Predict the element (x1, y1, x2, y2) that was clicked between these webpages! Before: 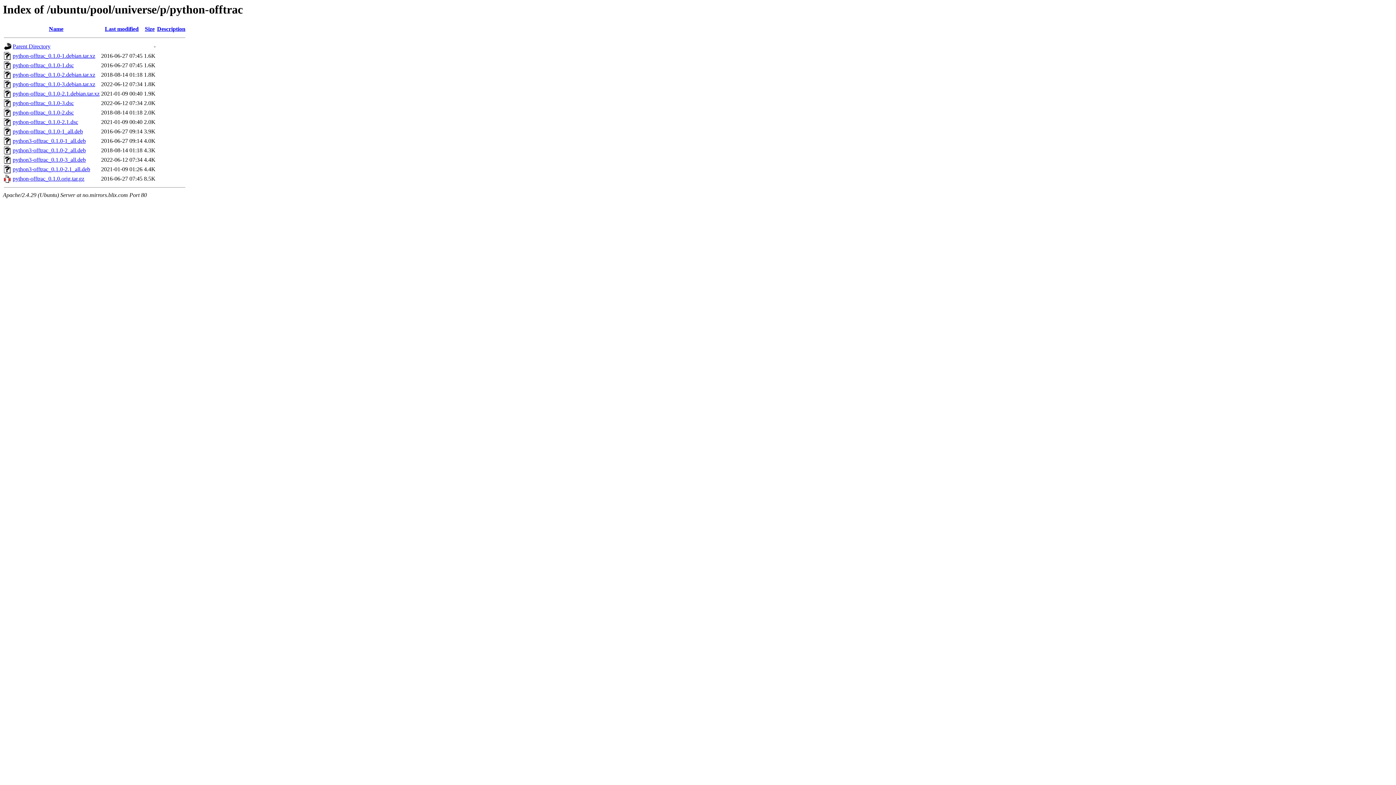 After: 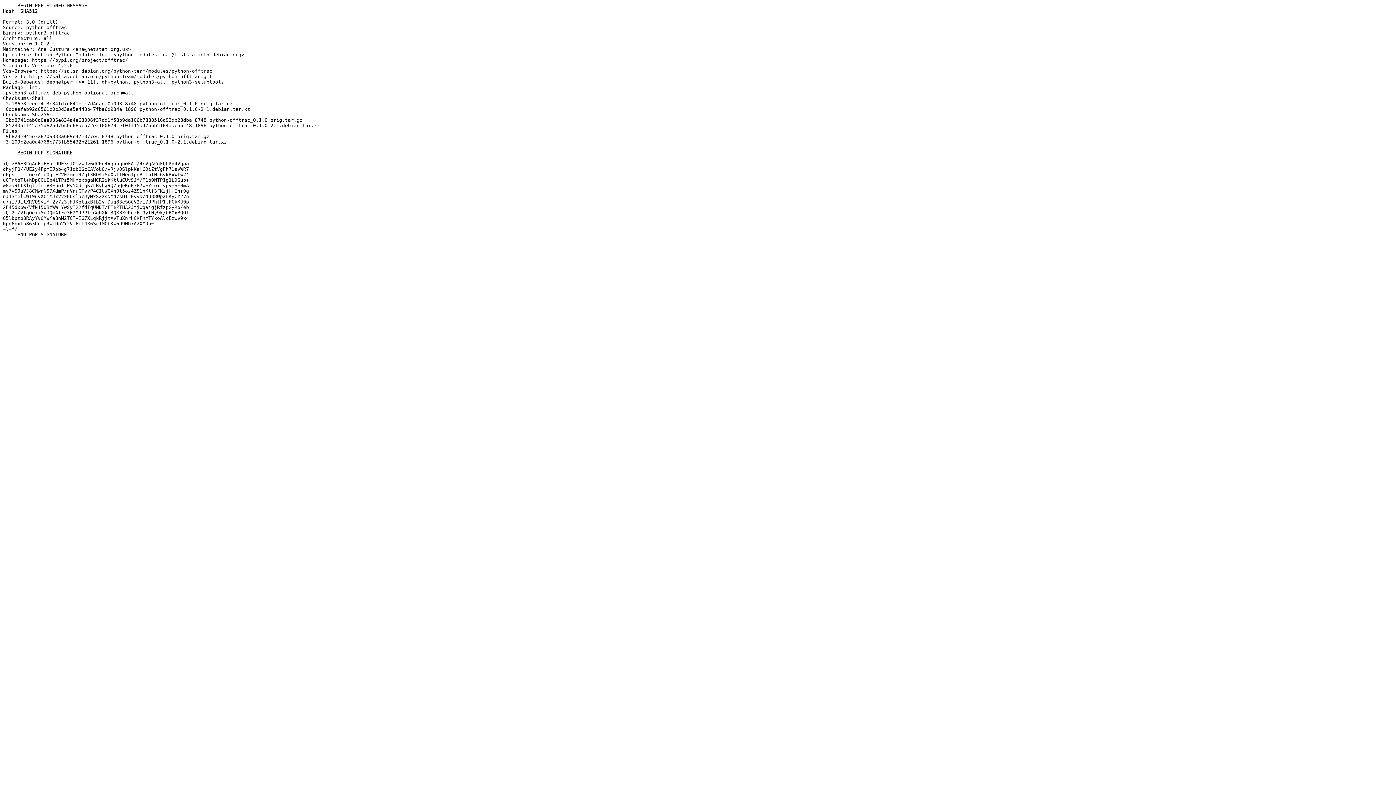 Action: bbox: (12, 119, 78, 125) label: python-offtrac_0.1.0-2.1.dsc